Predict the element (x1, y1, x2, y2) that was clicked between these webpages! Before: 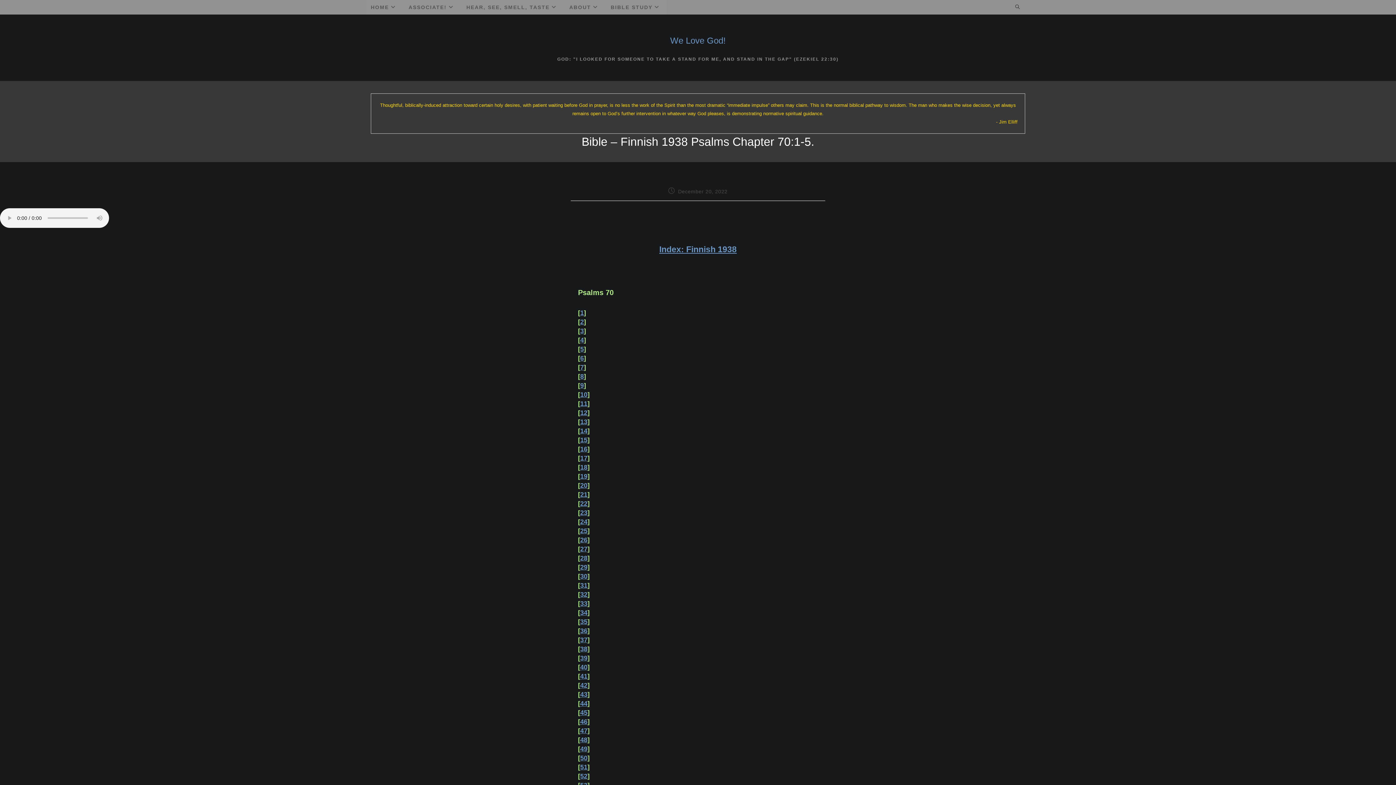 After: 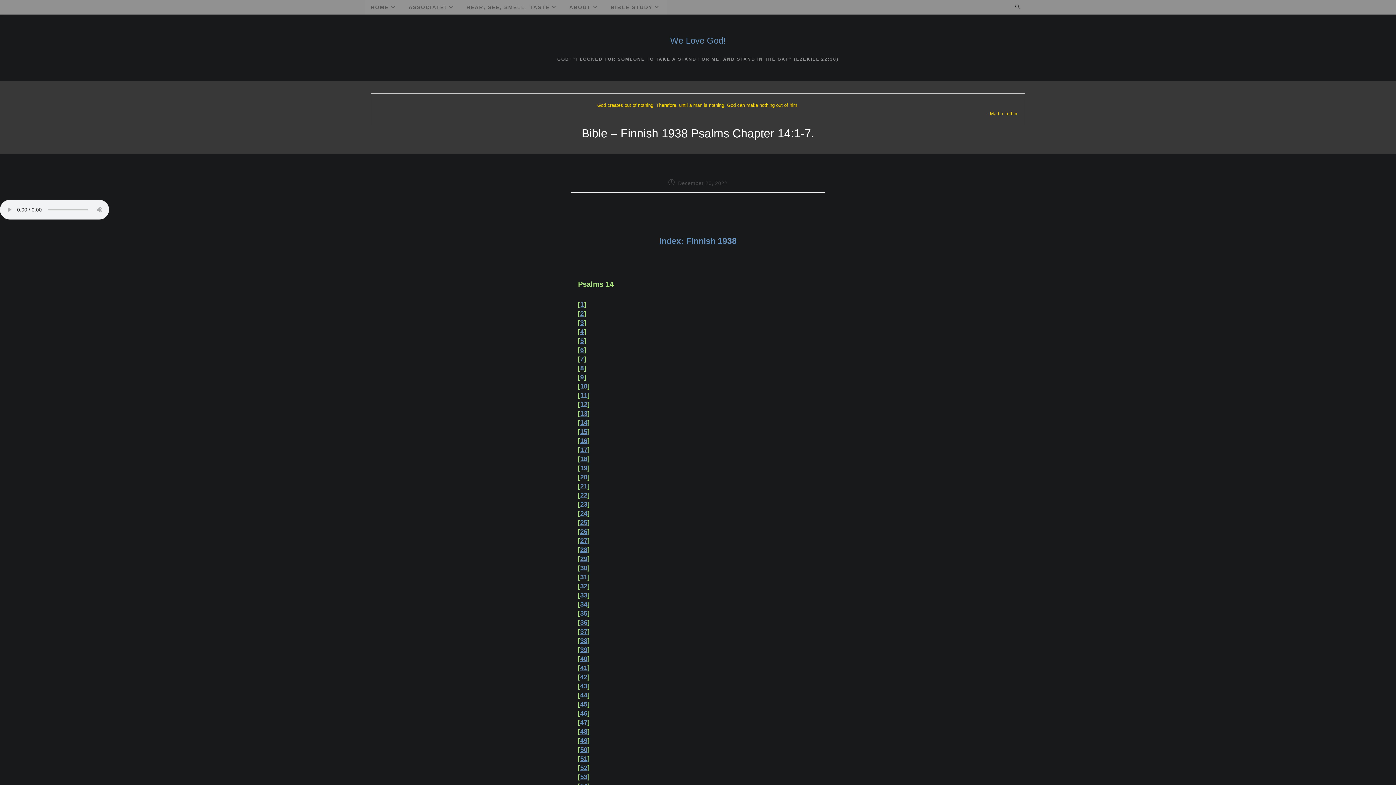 Action: label: 14 bbox: (580, 427, 587, 434)